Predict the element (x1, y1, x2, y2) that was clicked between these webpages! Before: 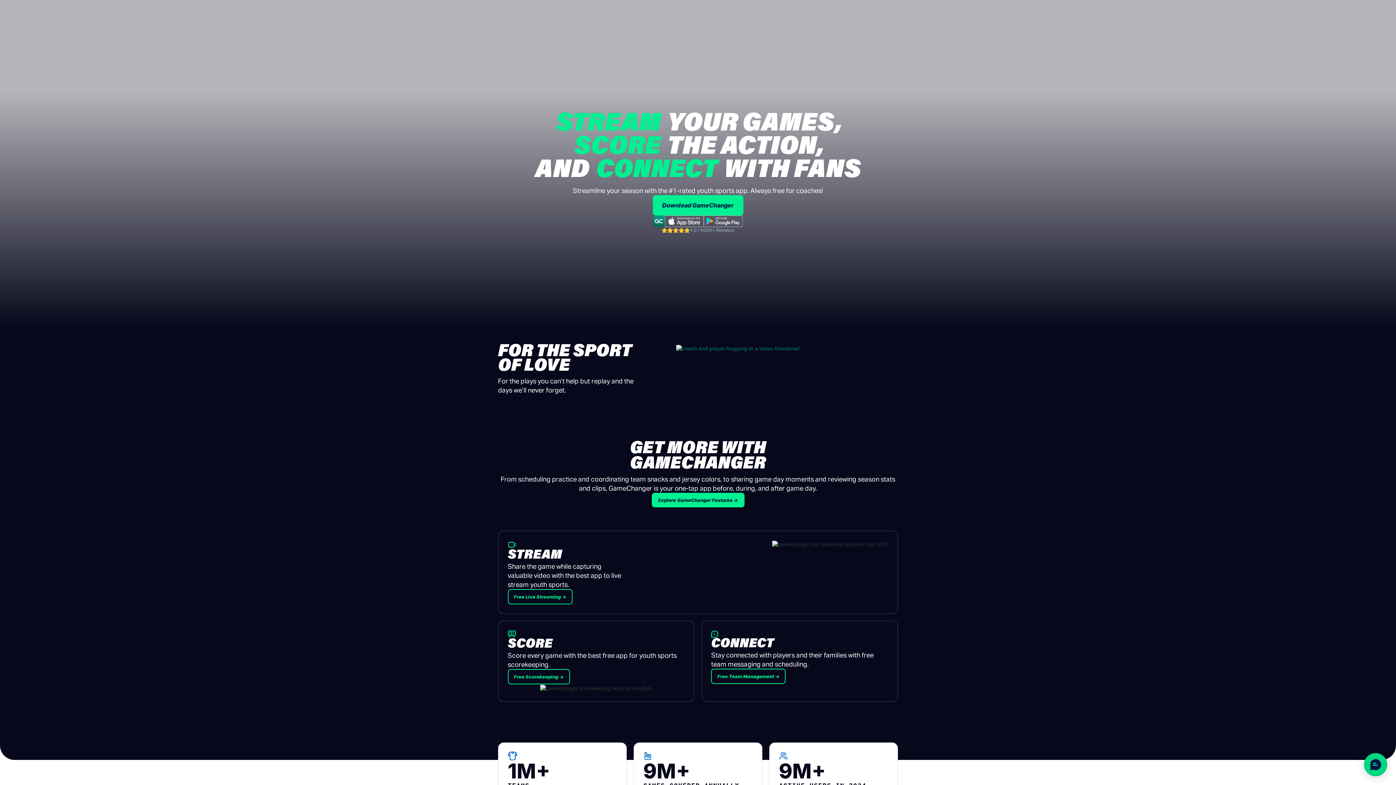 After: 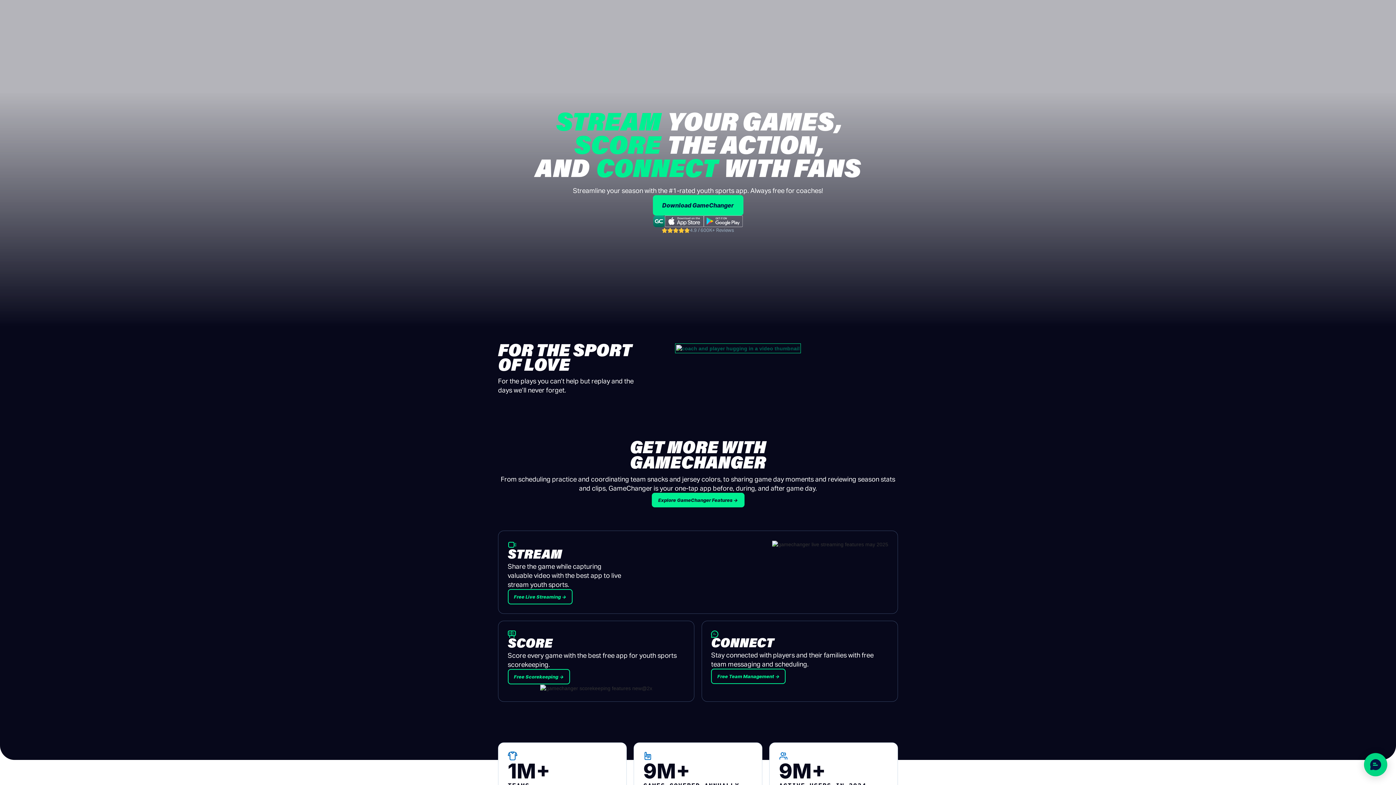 Action: label: open lightbox bbox: (676, 344, 799, 352)